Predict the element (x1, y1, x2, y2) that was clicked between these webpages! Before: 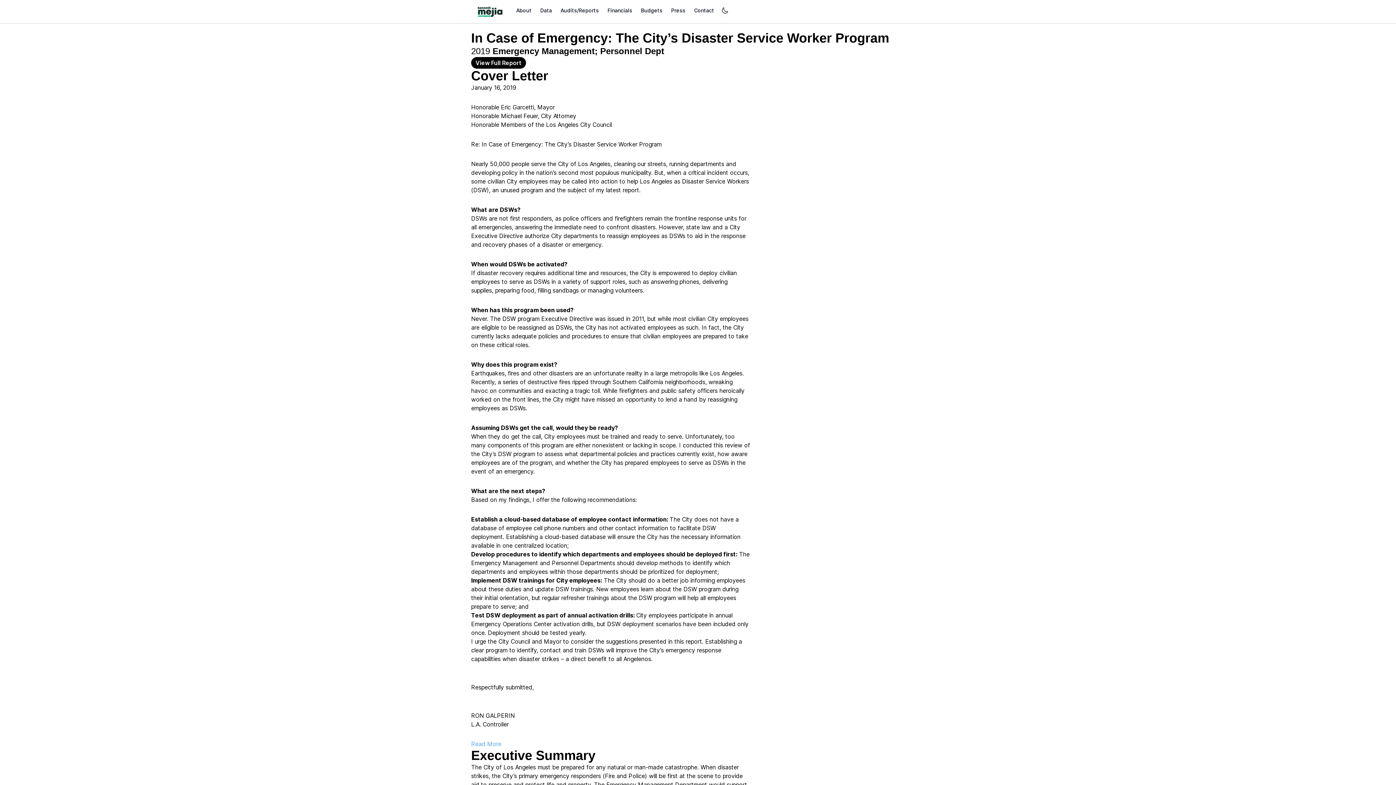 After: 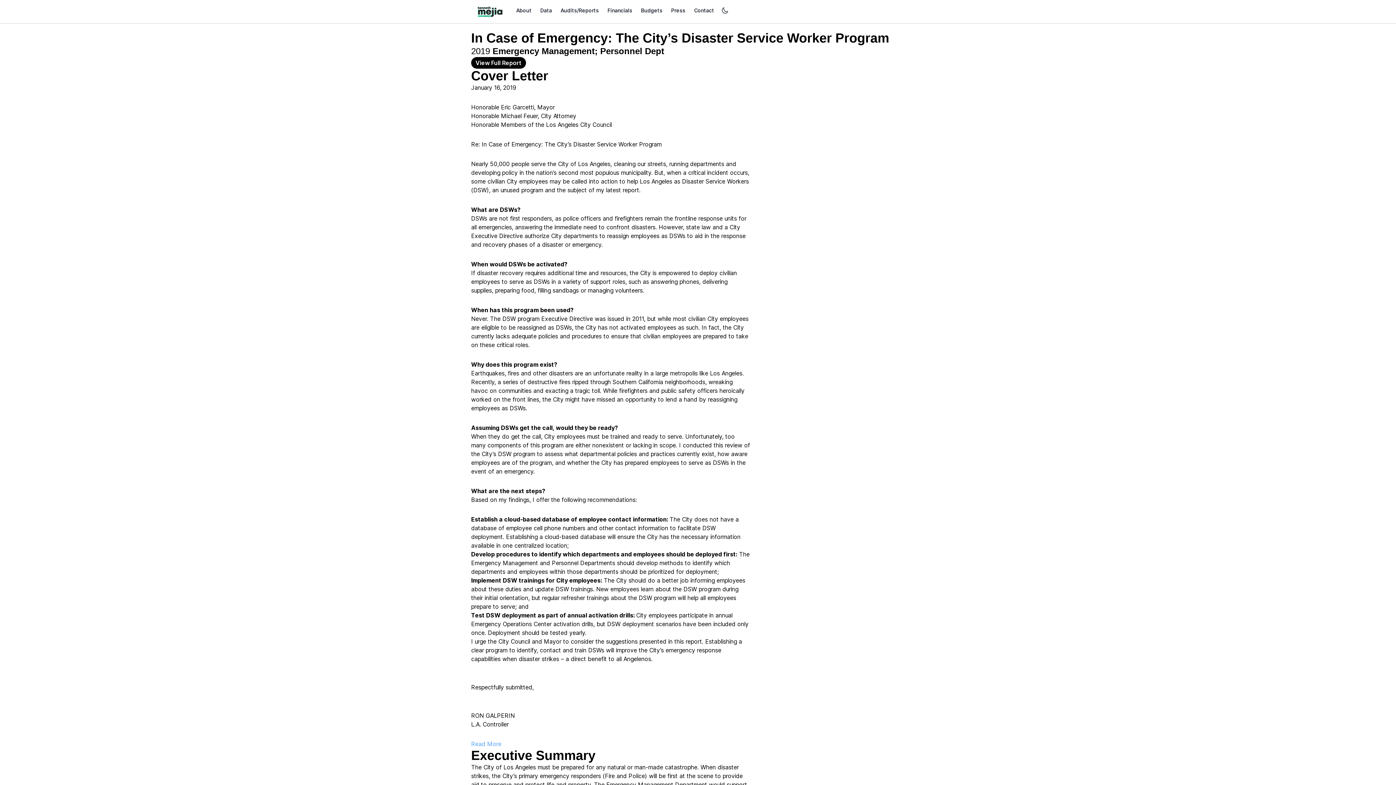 Action: bbox: (471, 740, 501, 748) label: Read More